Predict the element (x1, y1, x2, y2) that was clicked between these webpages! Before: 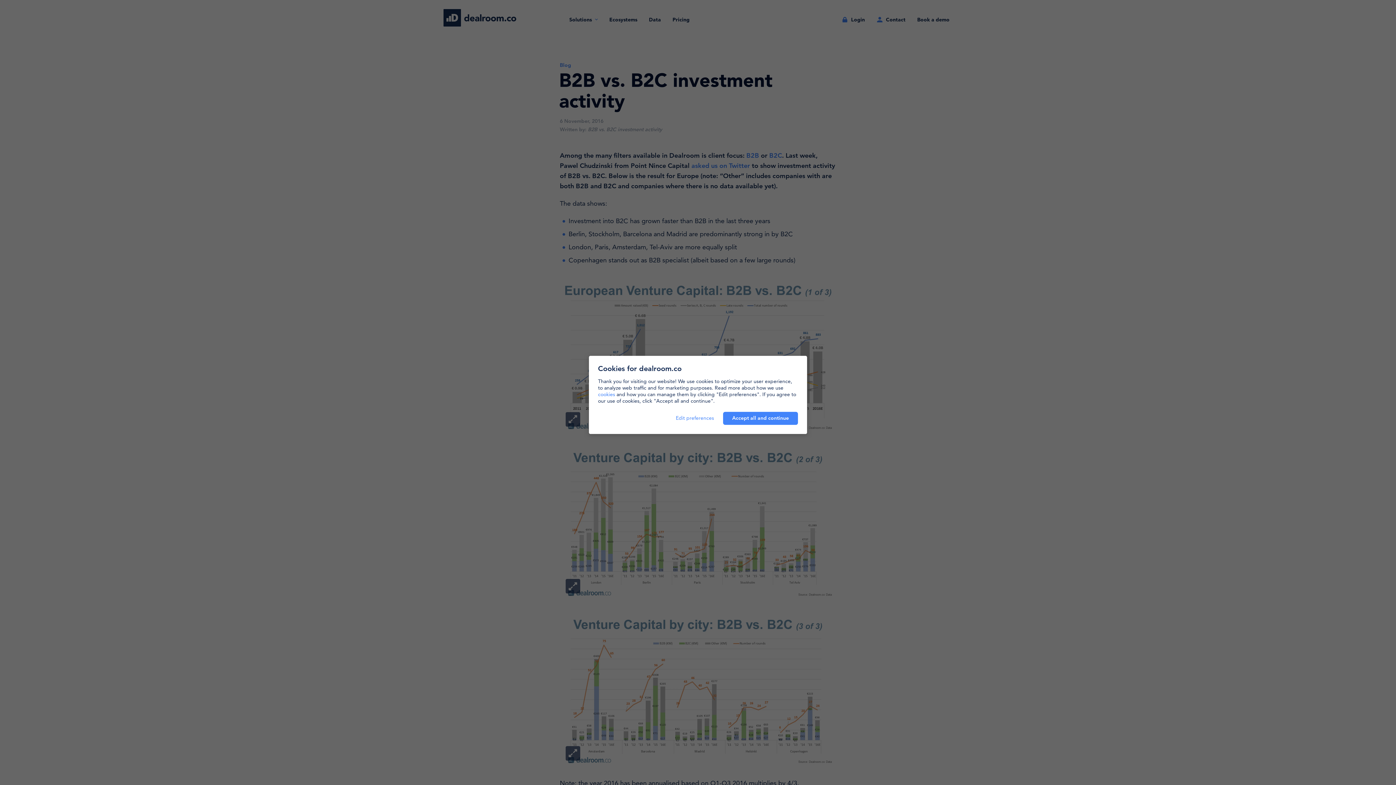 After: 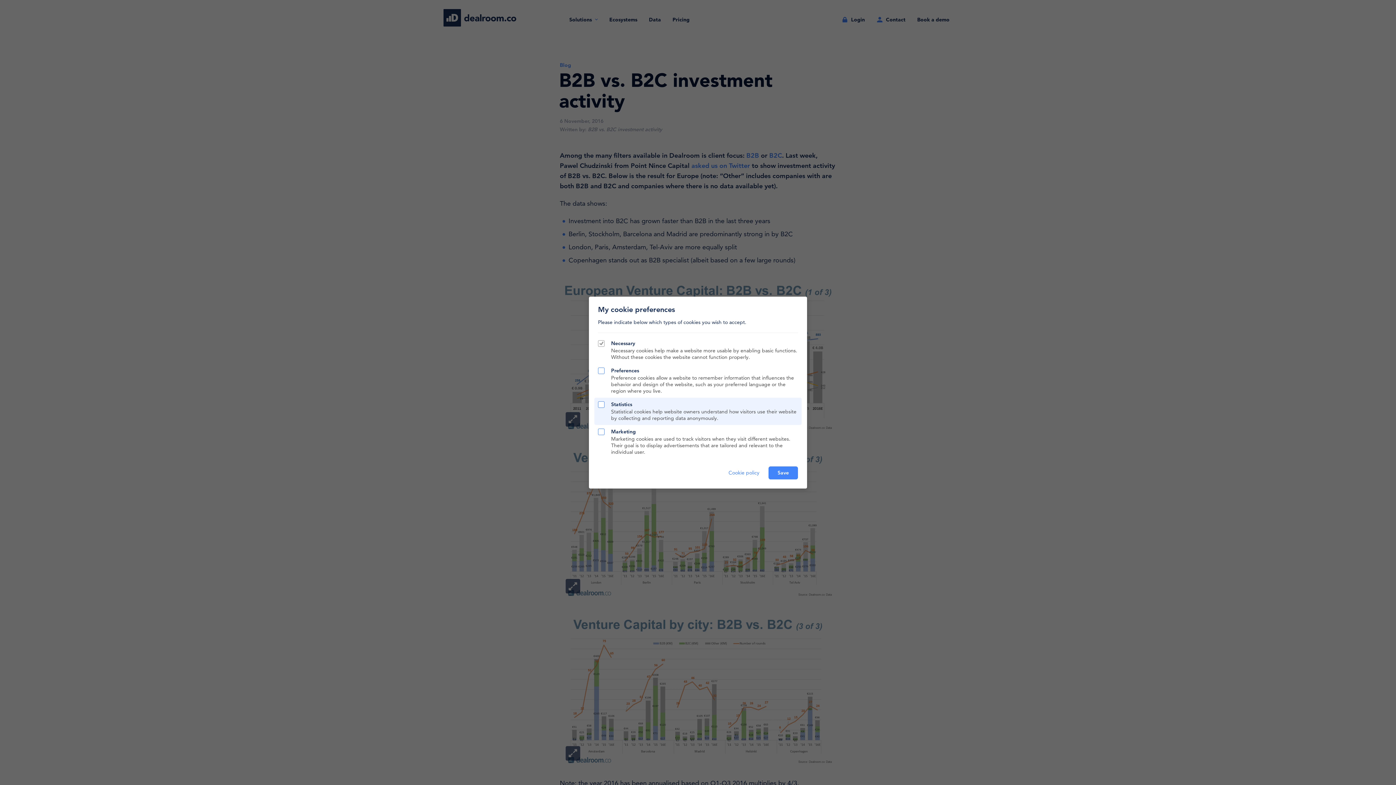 Action: label: Edit preferences bbox: (676, 411, 714, 424)